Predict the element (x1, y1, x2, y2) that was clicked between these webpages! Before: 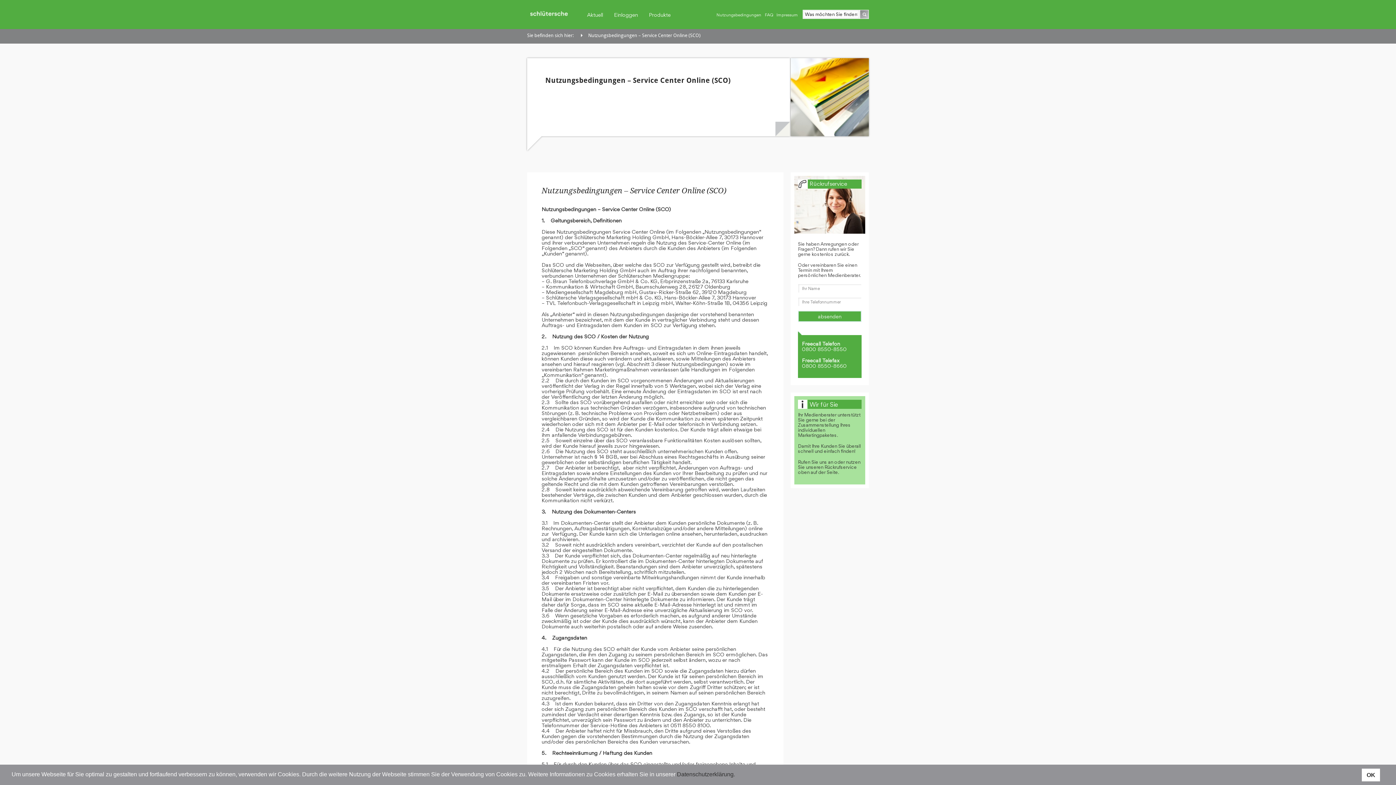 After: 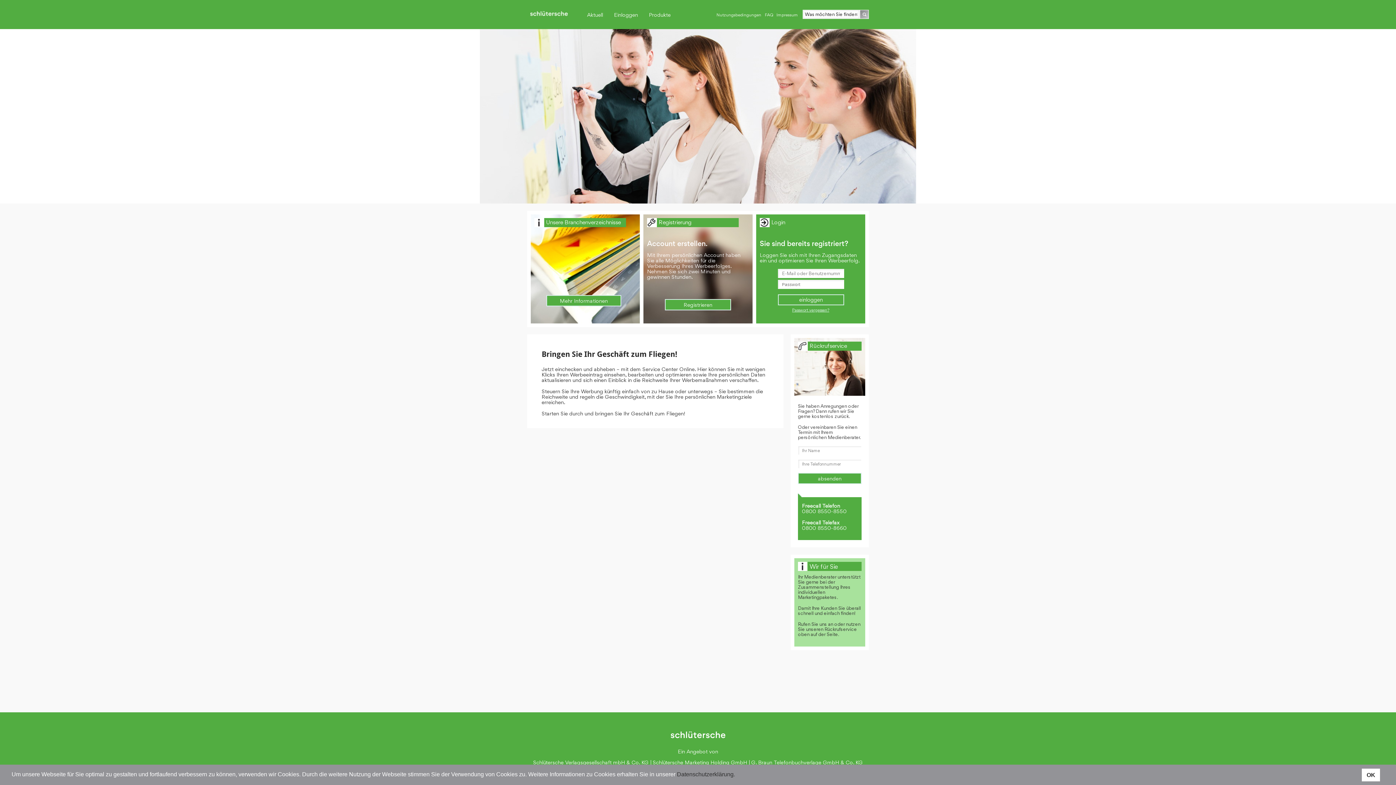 Action: bbox: (608, 0, 643, 29) label: Einloggen